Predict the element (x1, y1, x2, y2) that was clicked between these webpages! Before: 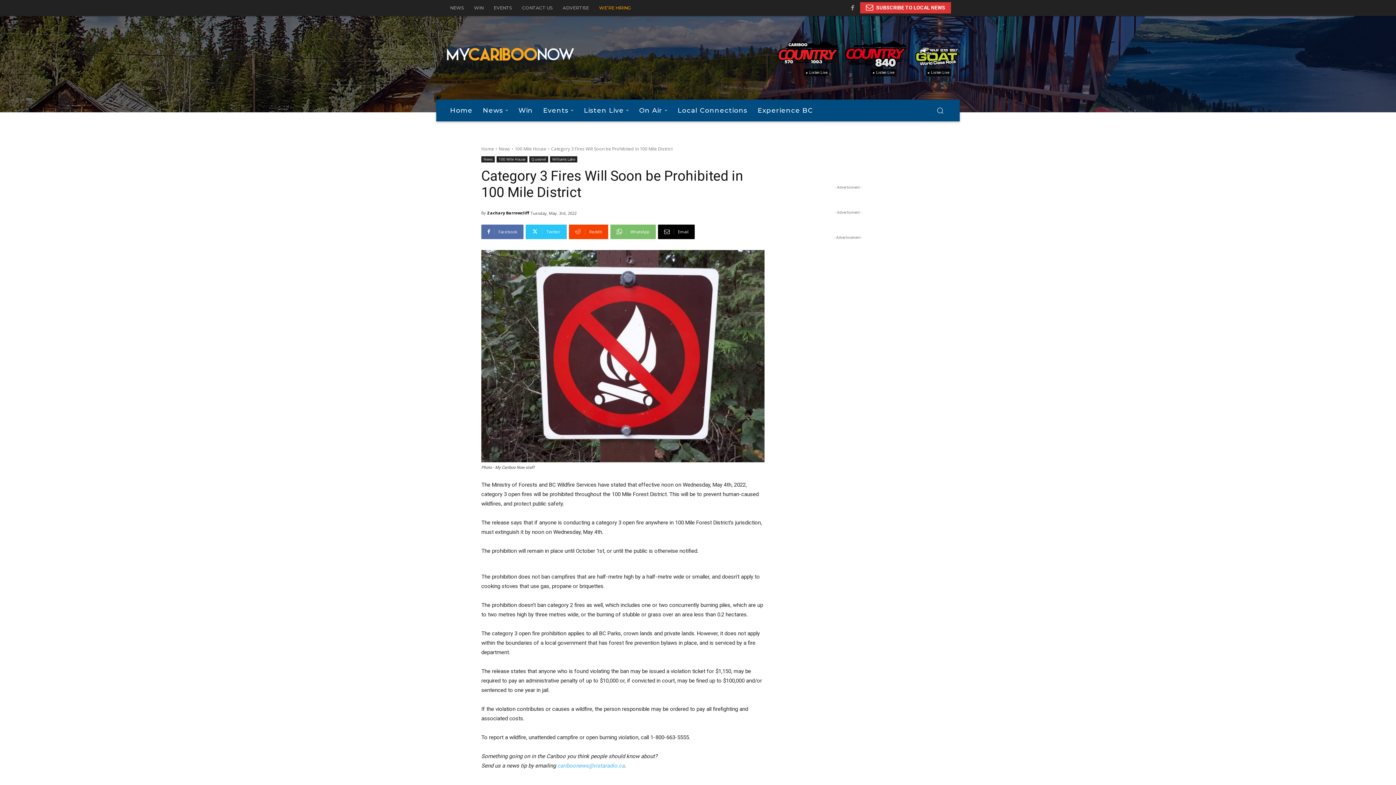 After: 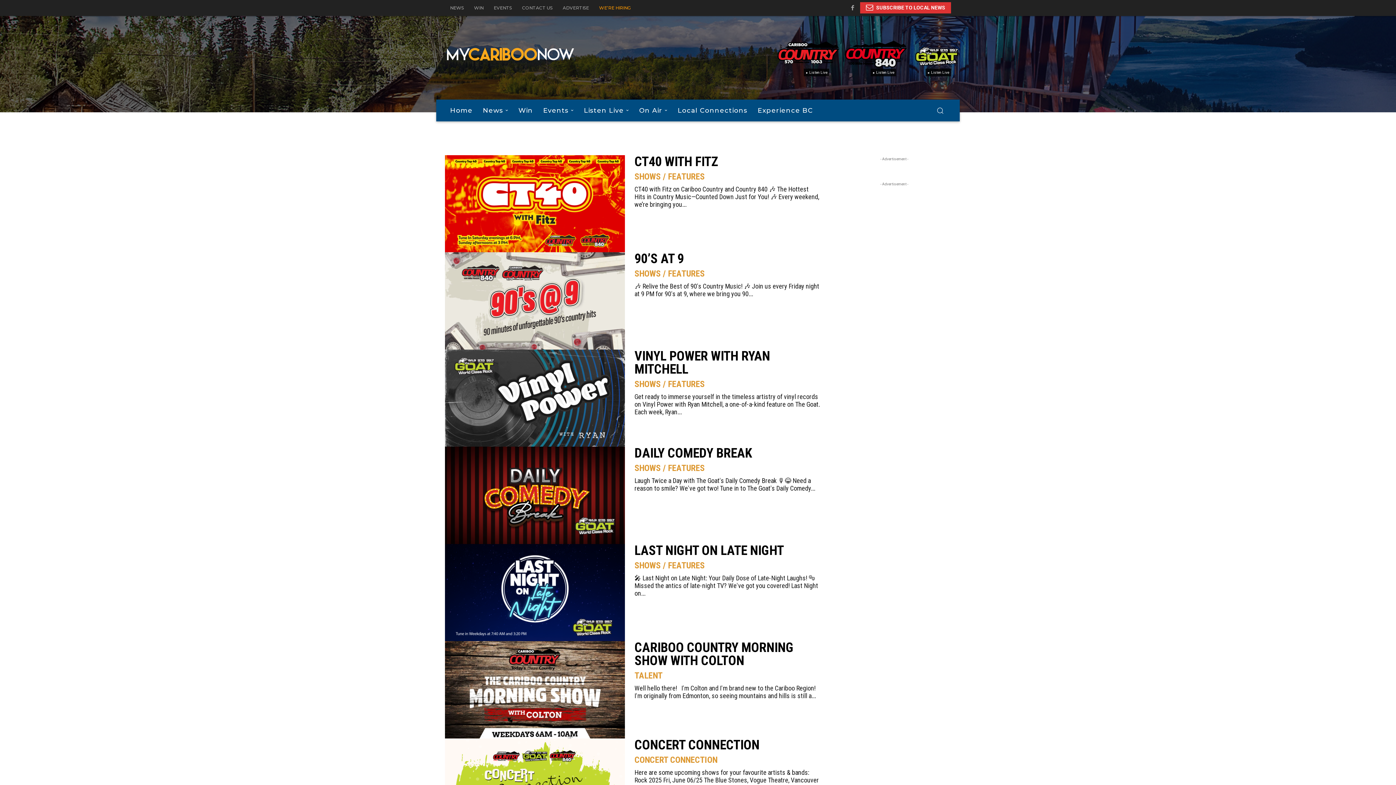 Action: bbox: (845, 40, 907, 67)